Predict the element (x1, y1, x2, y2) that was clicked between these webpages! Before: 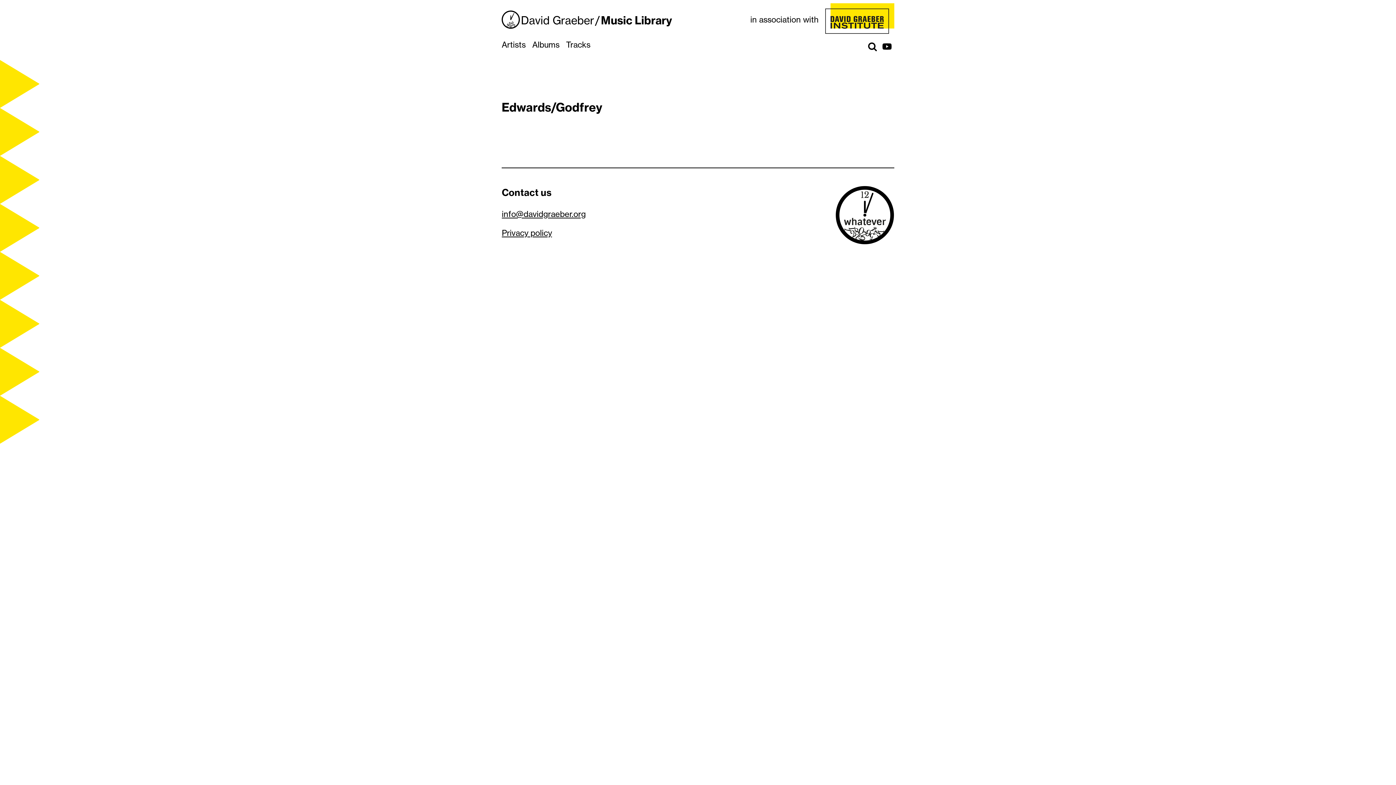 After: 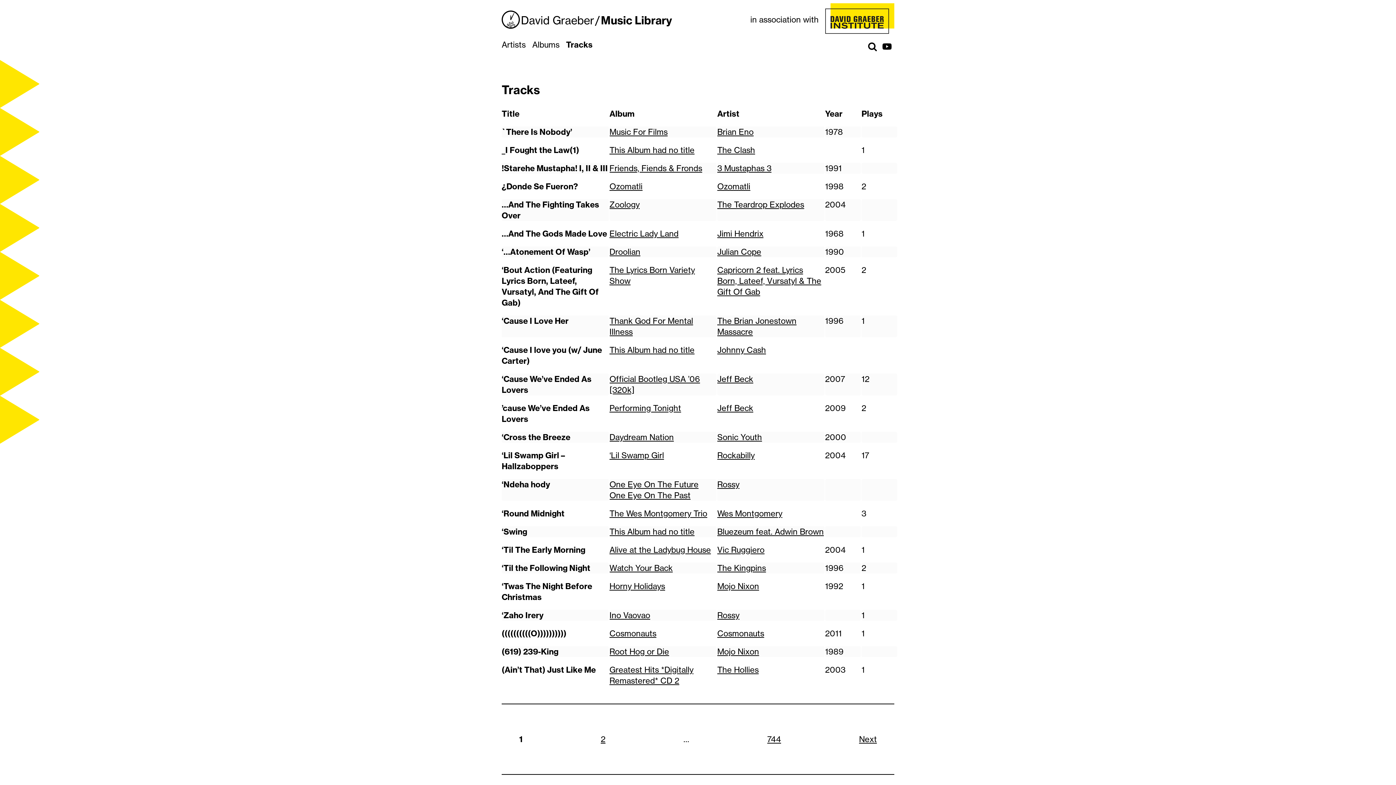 Action: label: Tracks bbox: (564, 39, 592, 49)